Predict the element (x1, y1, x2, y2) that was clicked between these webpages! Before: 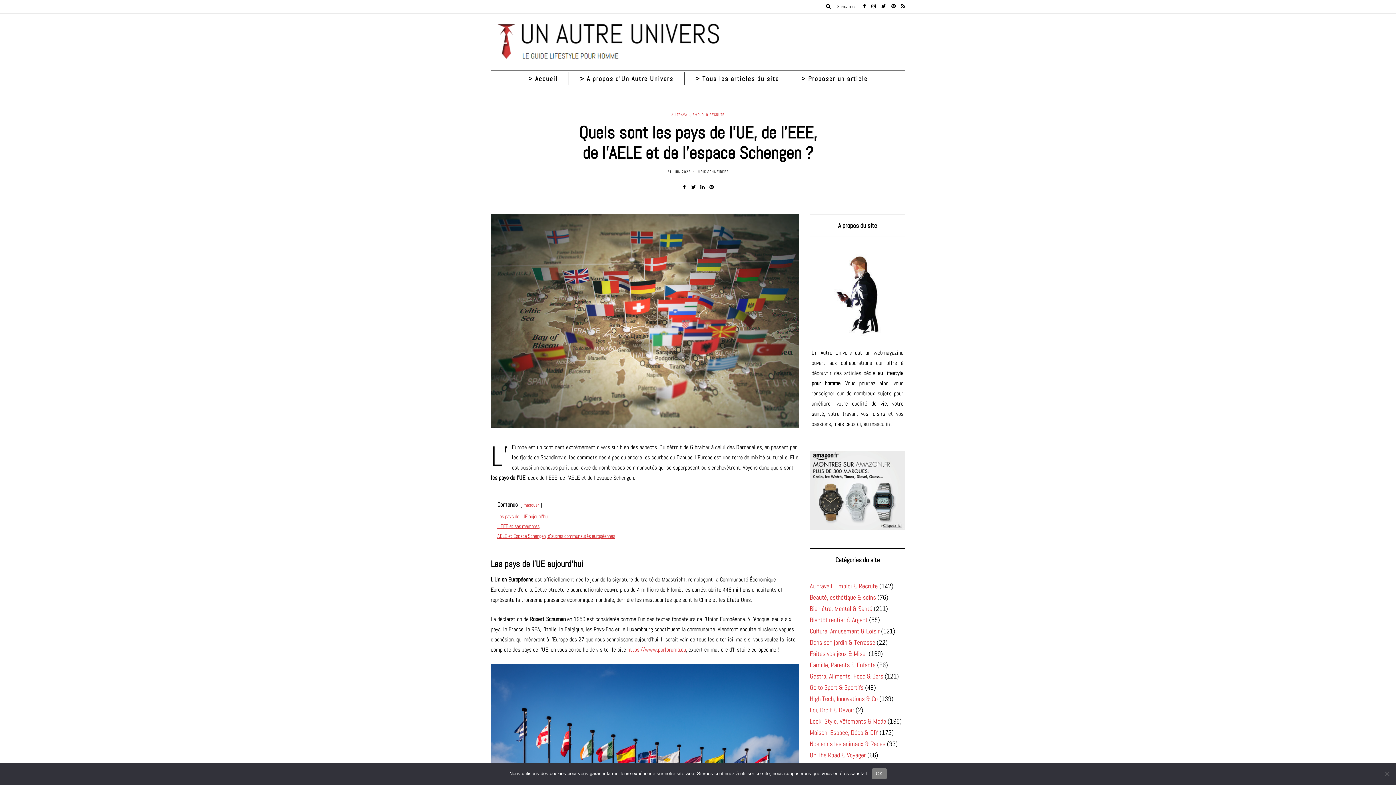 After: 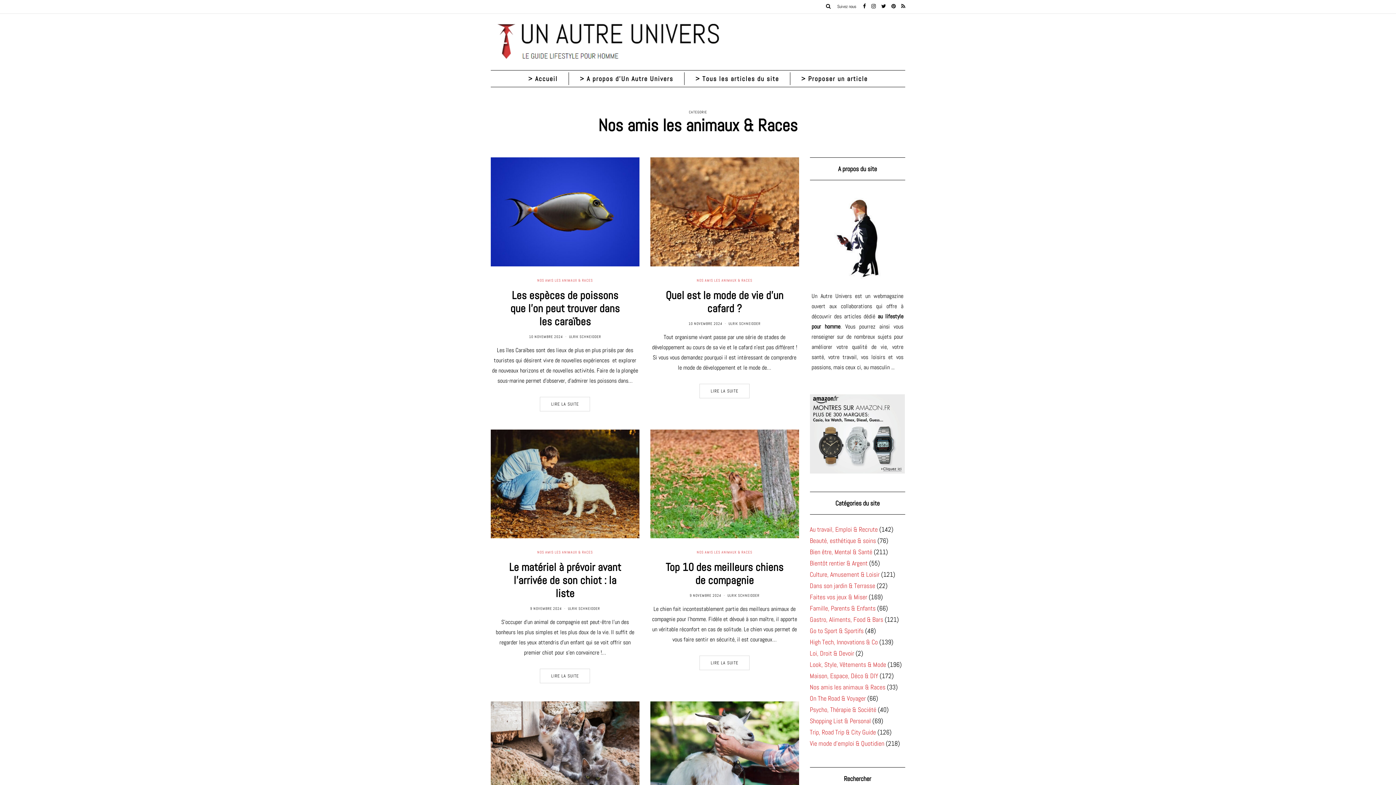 Action: bbox: (810, 739, 885, 748) label: Nos amis les animaux & Races